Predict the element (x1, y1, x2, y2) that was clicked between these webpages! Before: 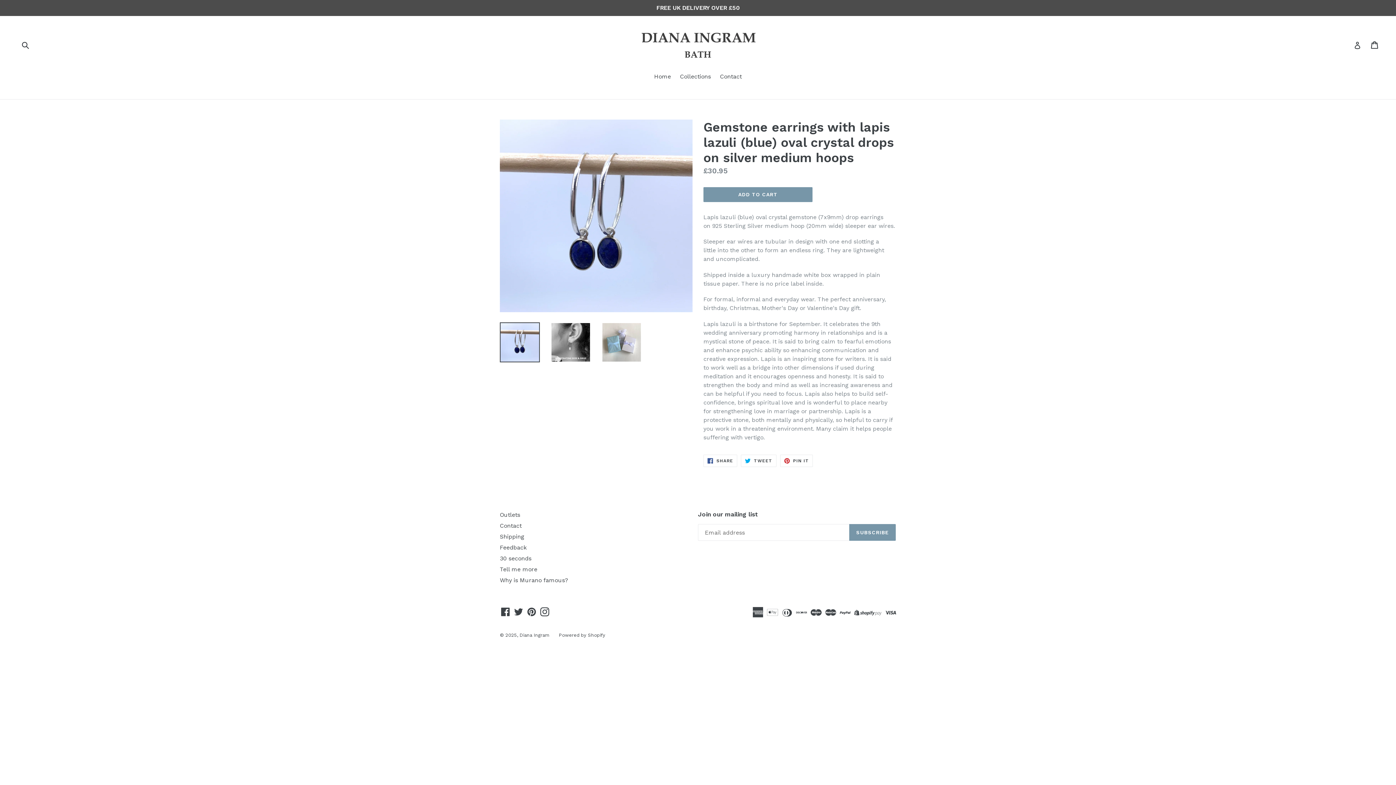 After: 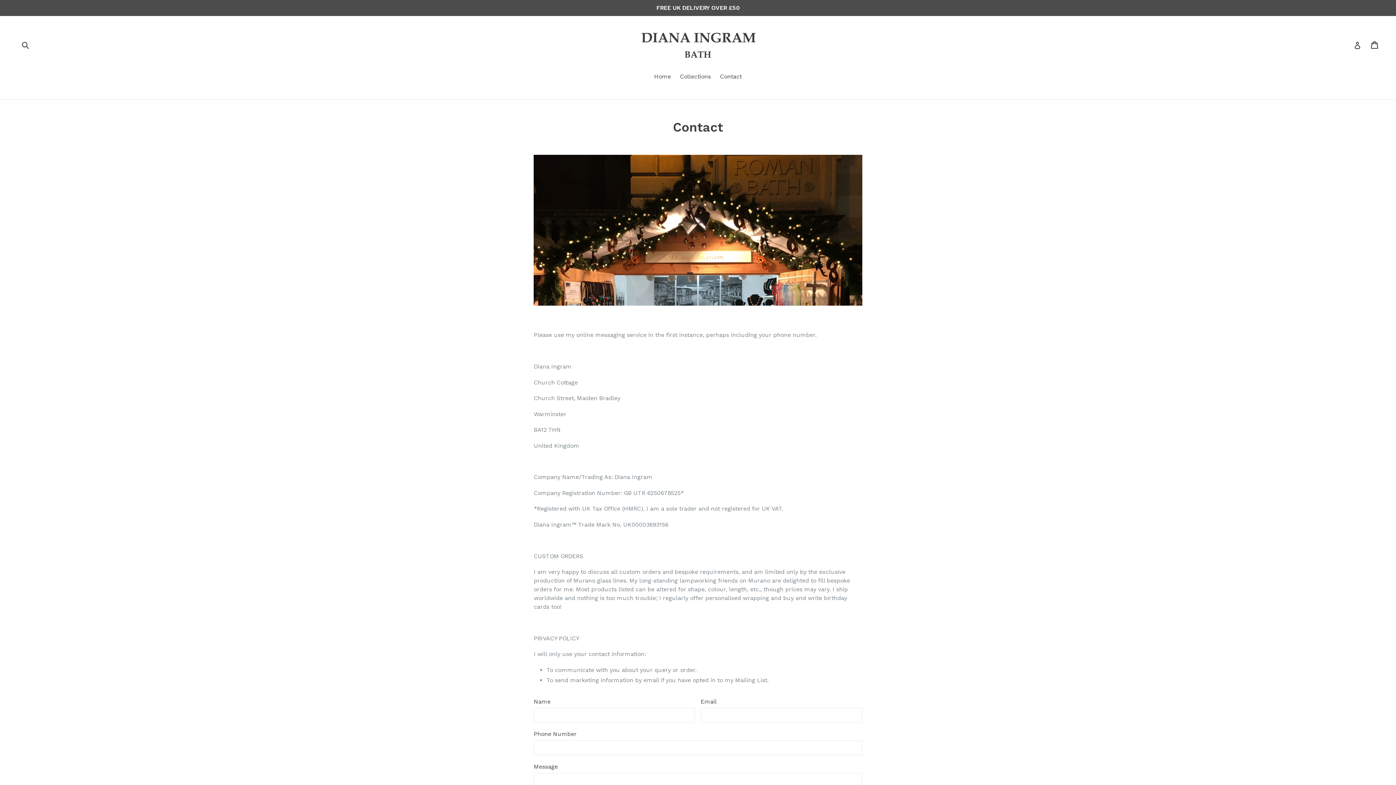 Action: label: Contact bbox: (716, 72, 745, 82)